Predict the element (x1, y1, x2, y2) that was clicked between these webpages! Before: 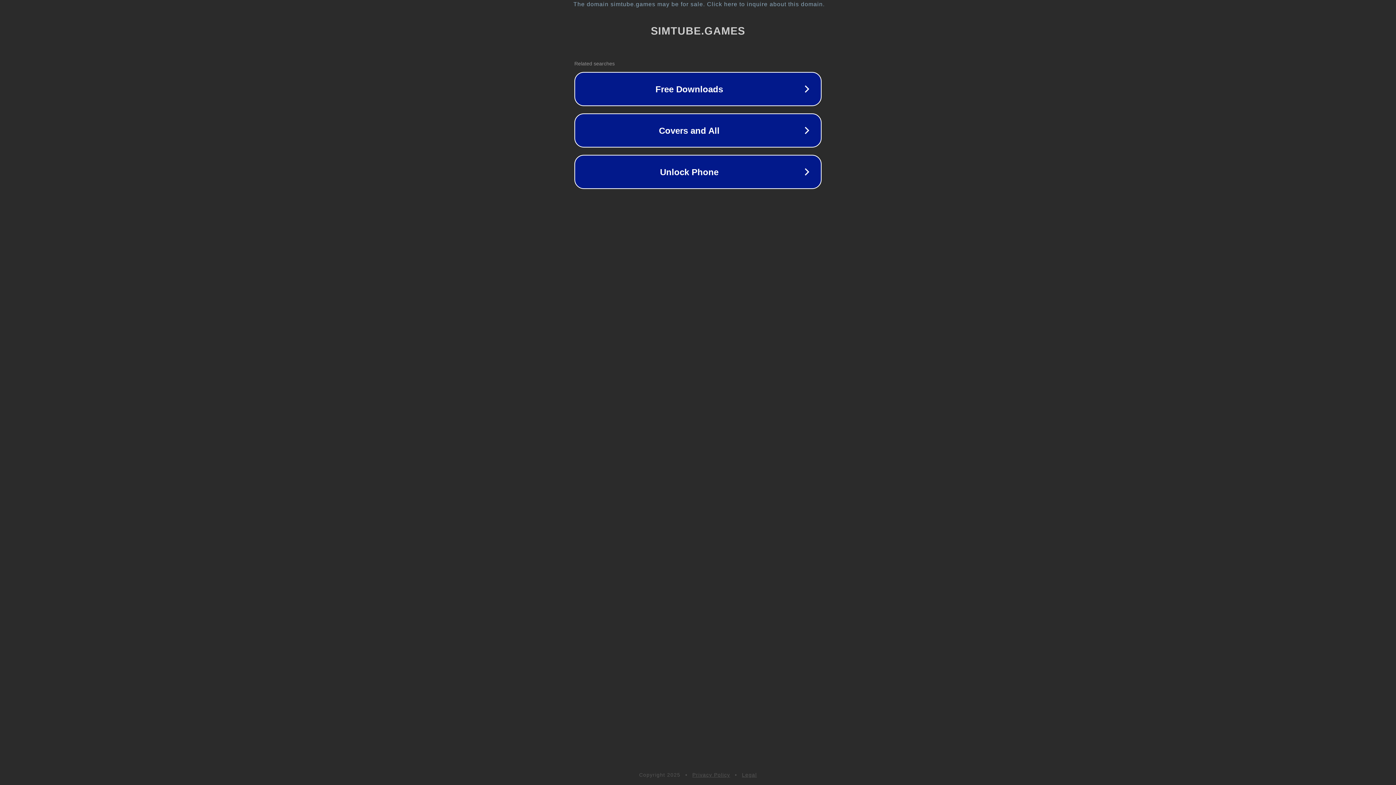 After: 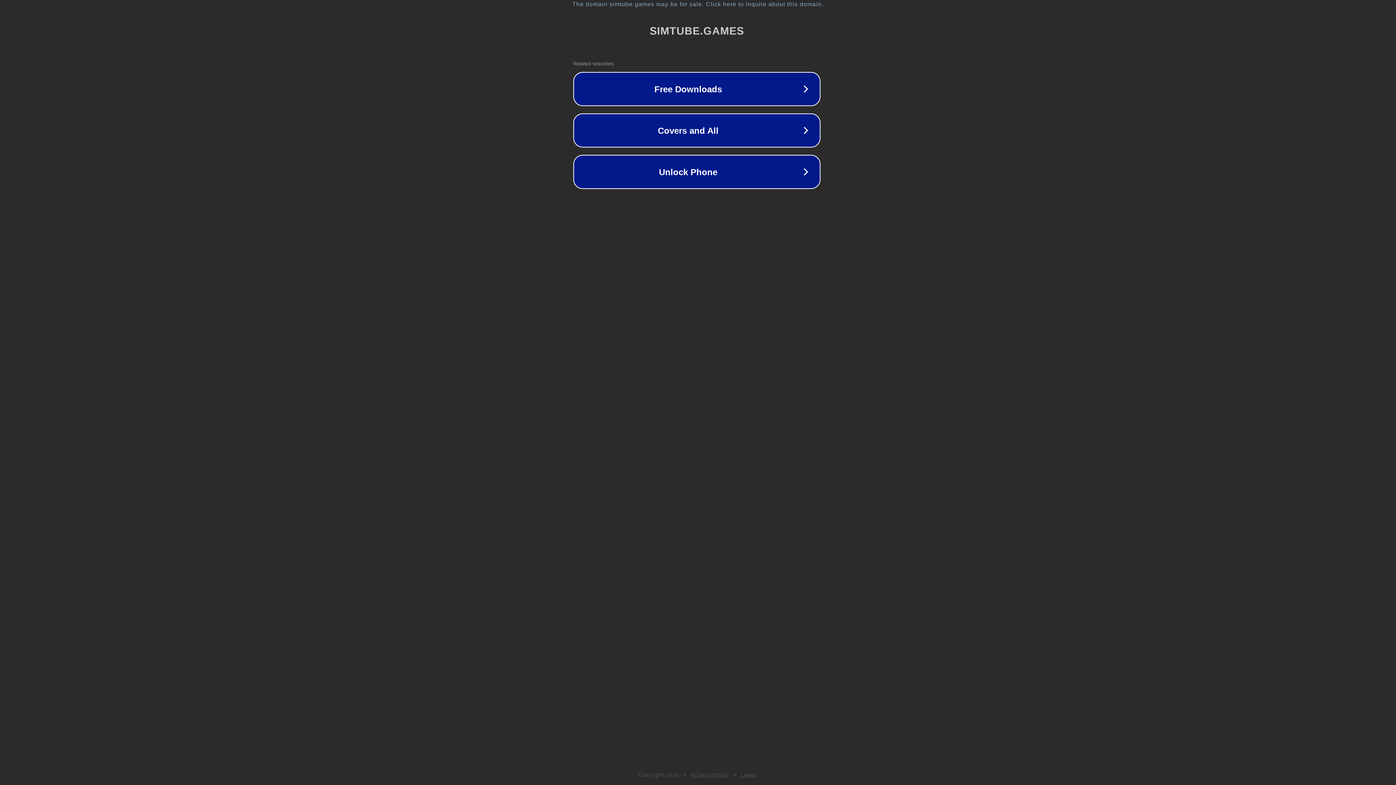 Action: bbox: (1, 1, 1397, 7) label: The domain simtube.games may be for sale. Click here to inquire about this domain.